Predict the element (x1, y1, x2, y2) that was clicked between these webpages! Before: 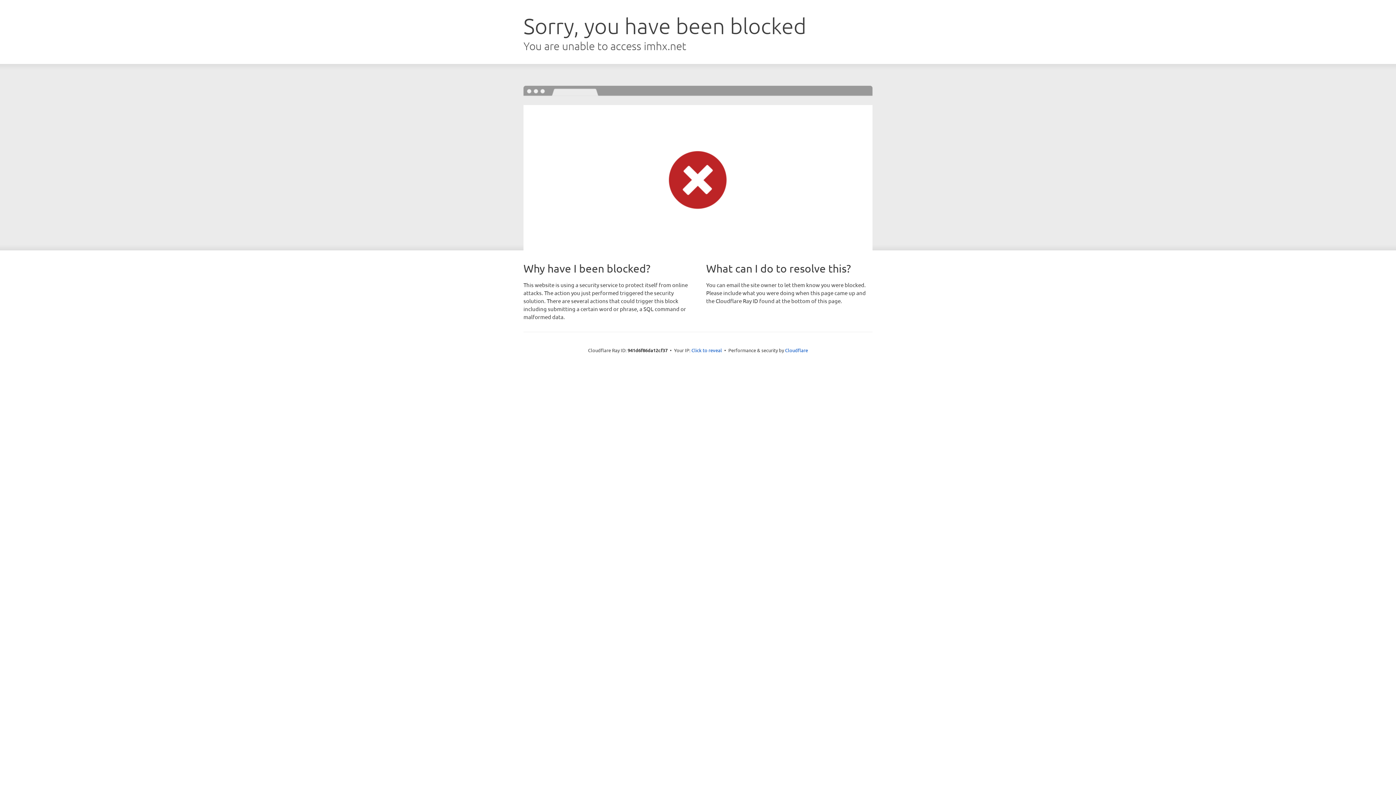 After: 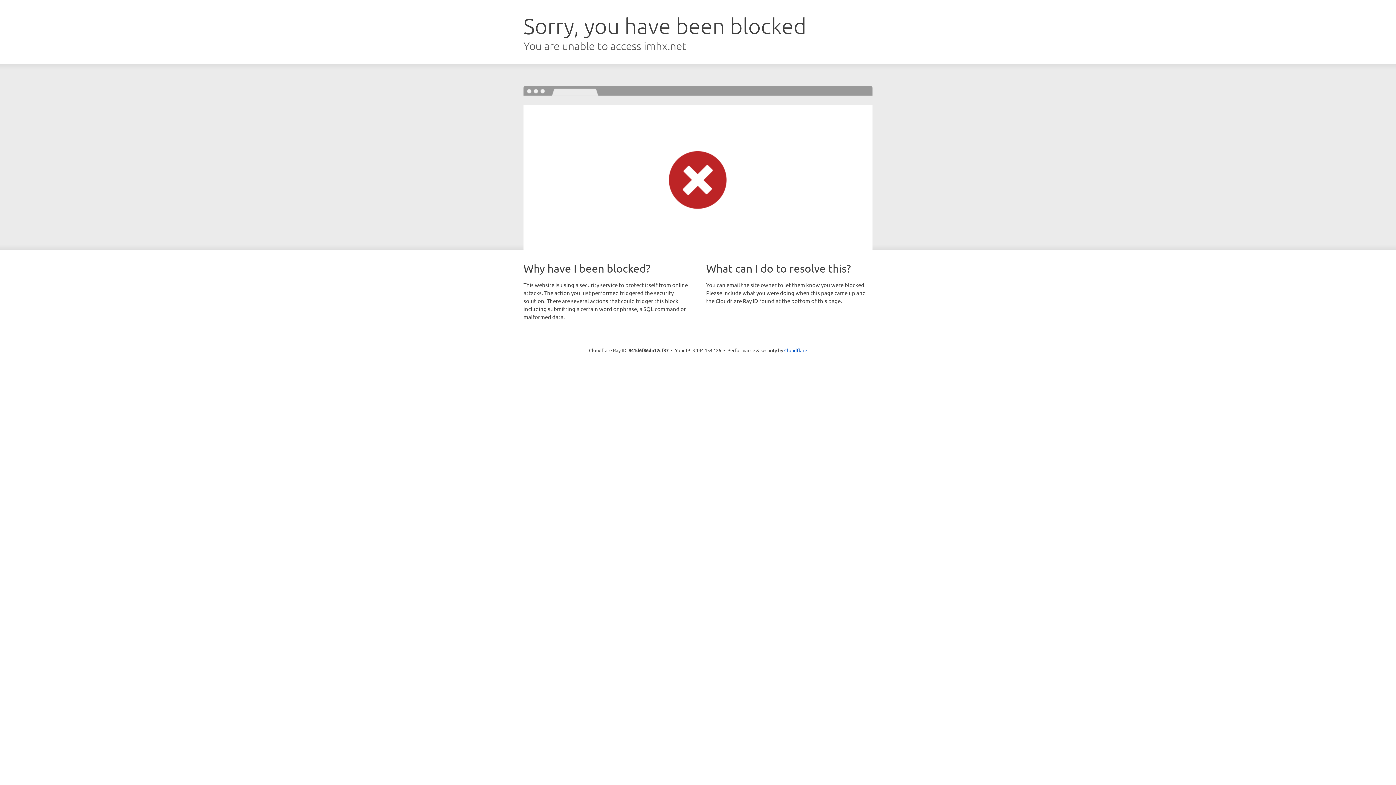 Action: bbox: (691, 346, 722, 353) label: Click to reveal